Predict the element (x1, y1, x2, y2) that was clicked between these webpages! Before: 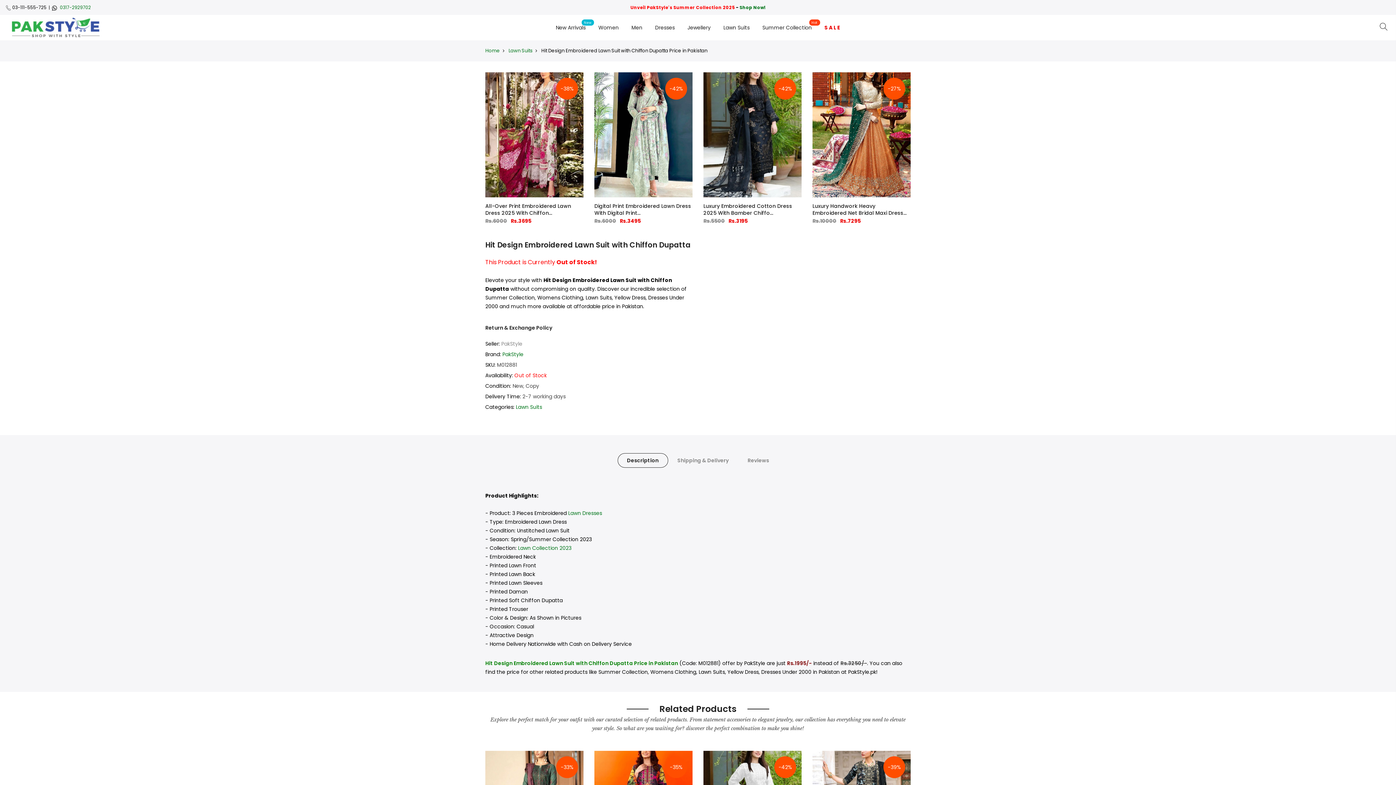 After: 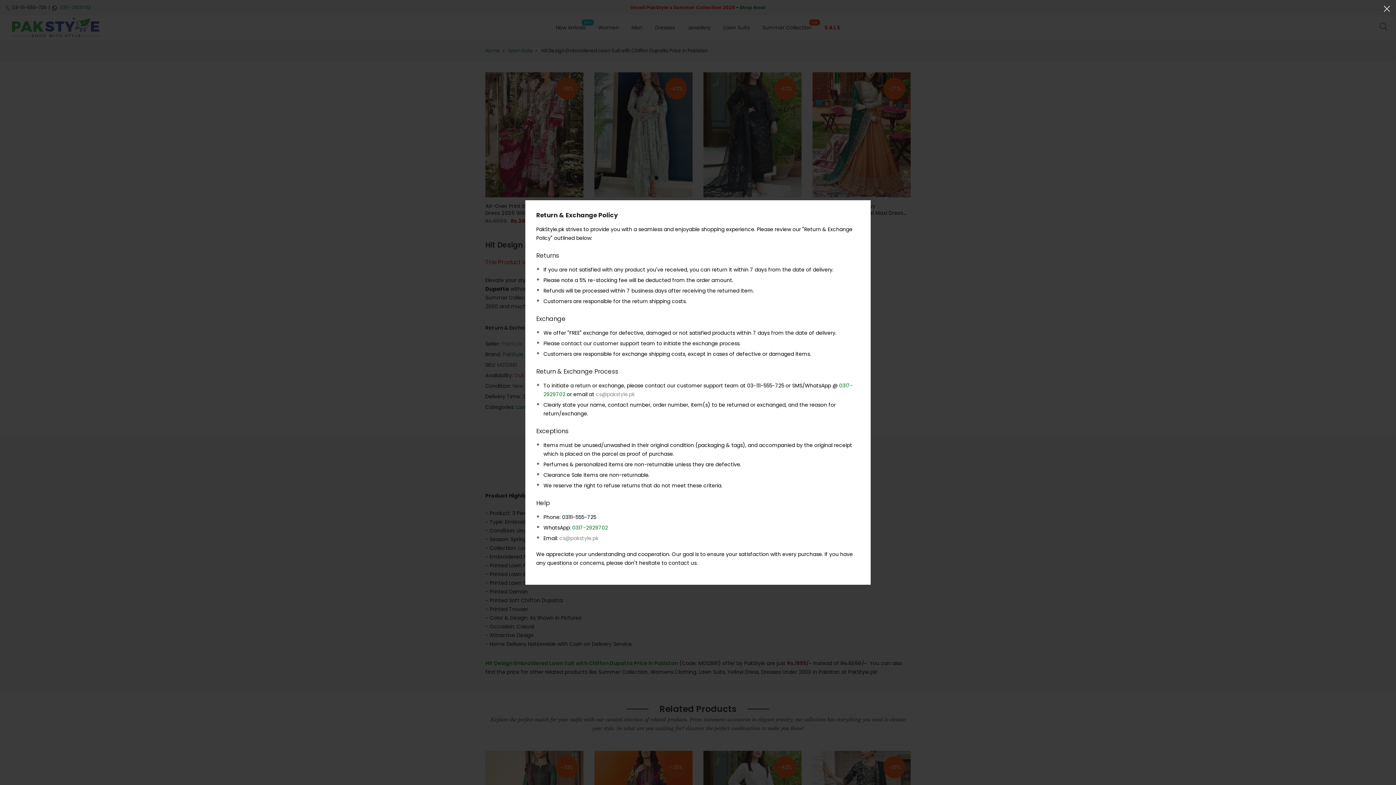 Action: label: Return & Exchange Policy bbox: (485, 324, 552, 331)